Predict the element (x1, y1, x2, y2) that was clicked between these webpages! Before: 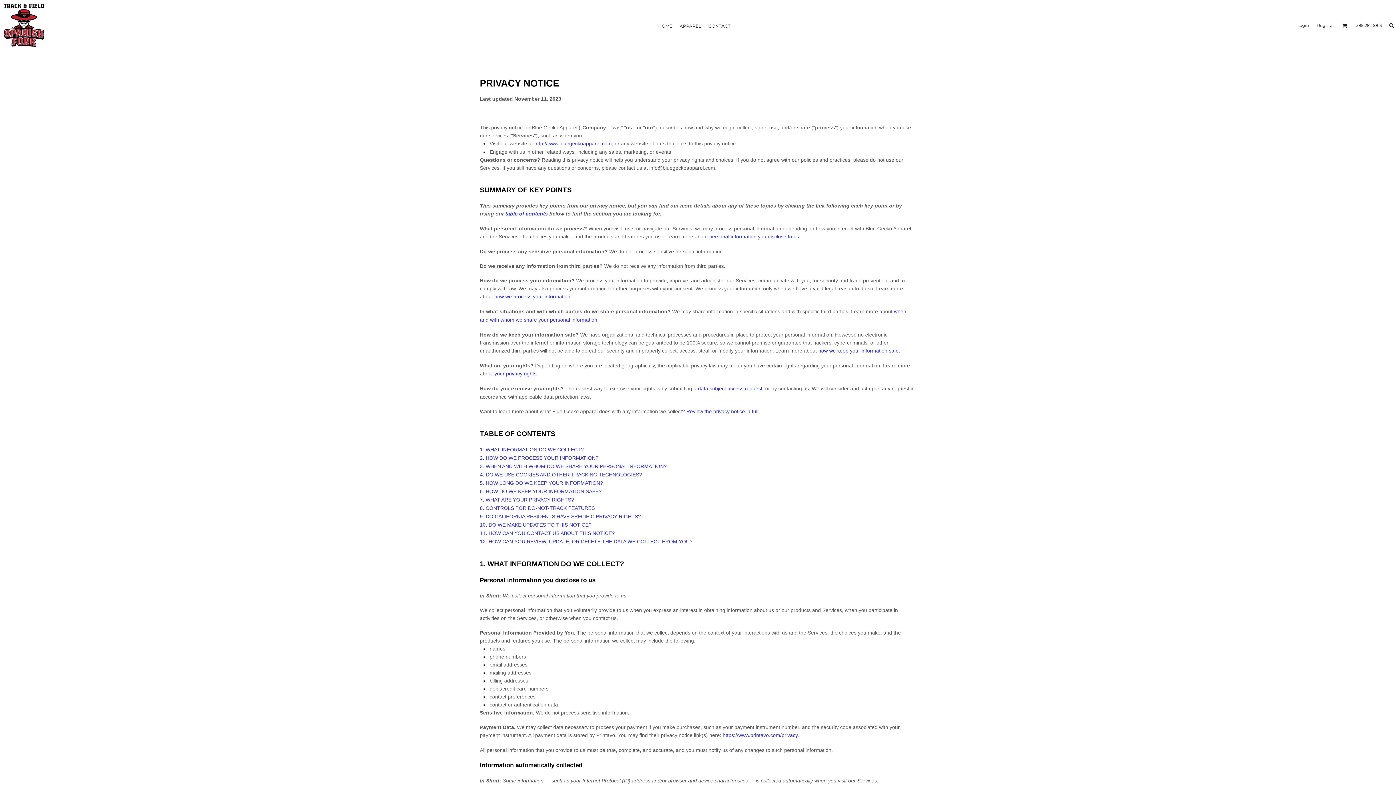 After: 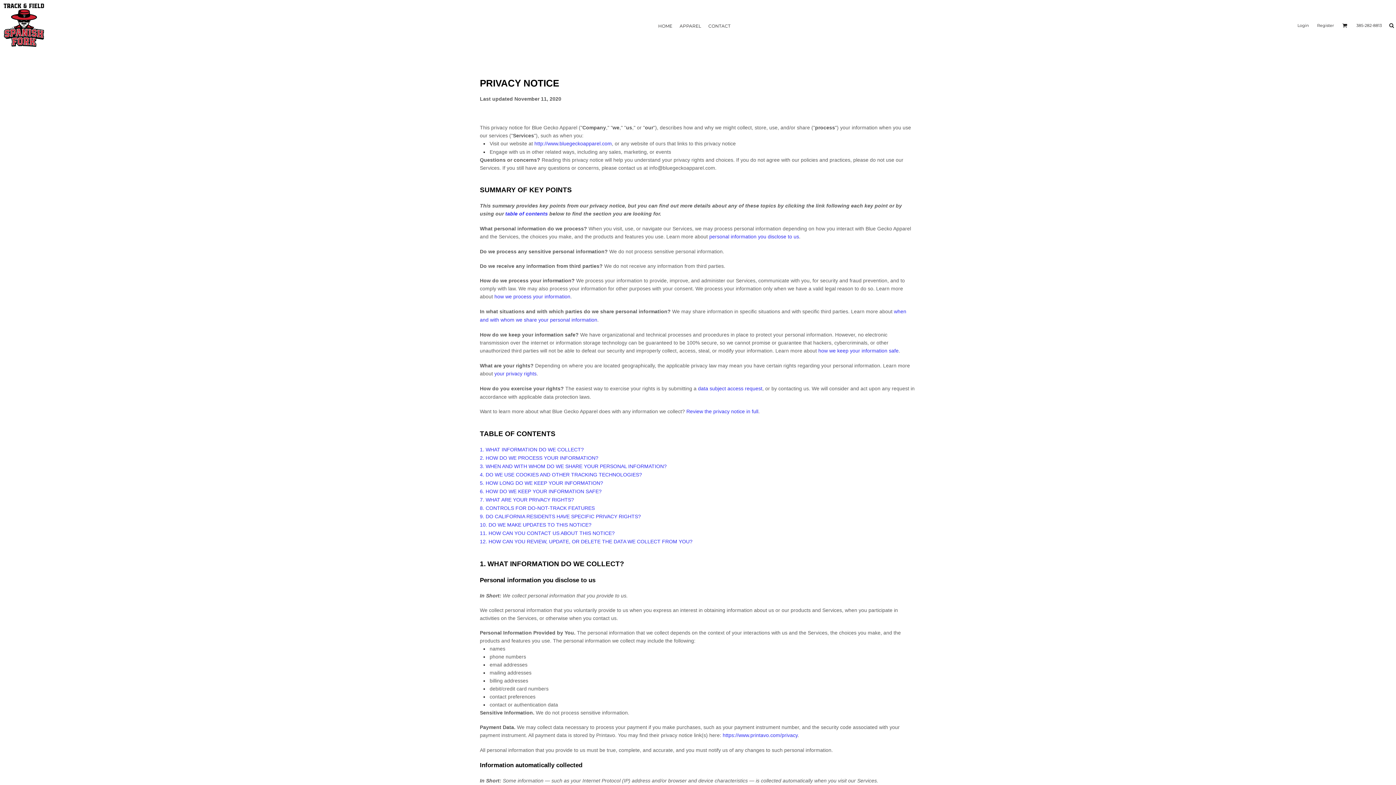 Action: label: http://www.bluegeckoapparel.com bbox: (534, 140, 612, 146)